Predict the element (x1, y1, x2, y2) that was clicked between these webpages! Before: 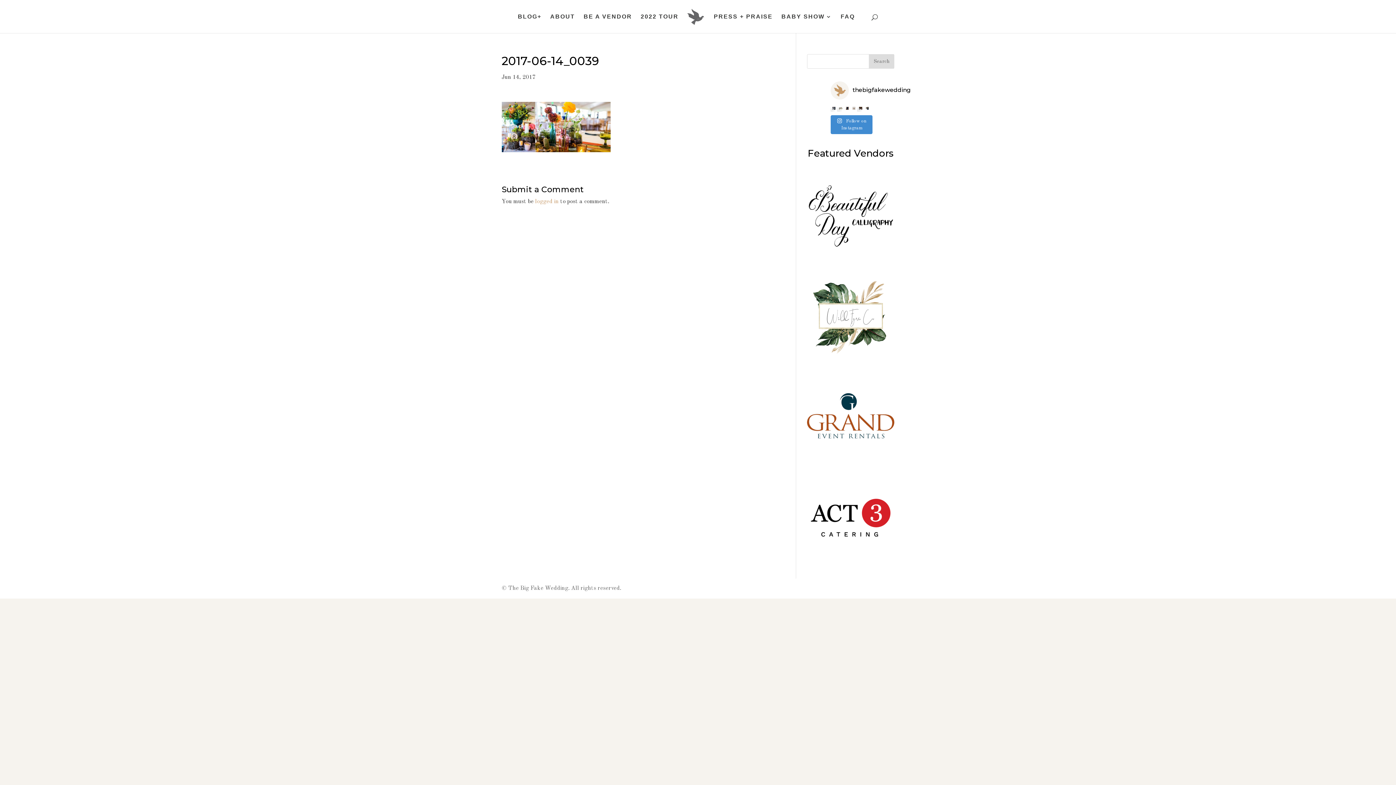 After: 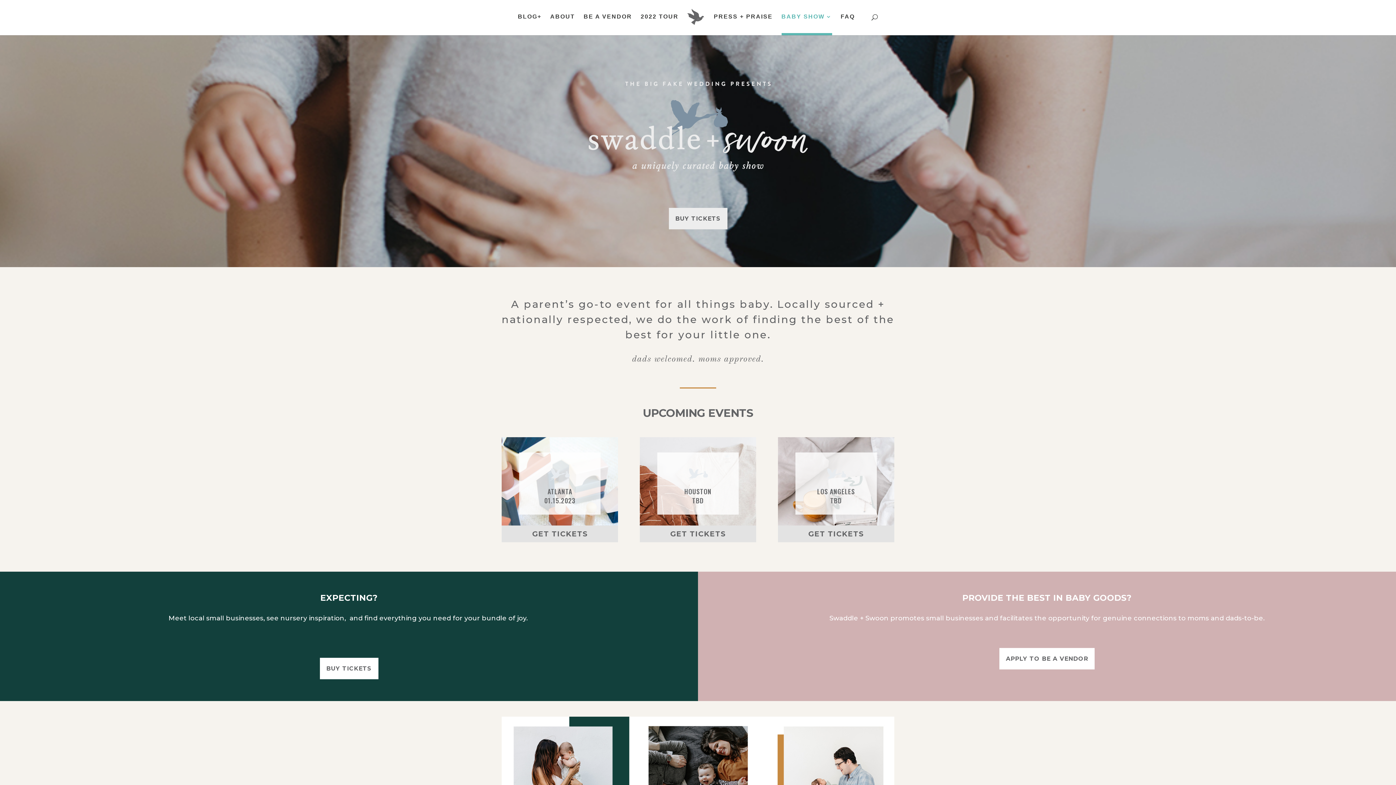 Action: label: BABY SHOW bbox: (781, 14, 832, 33)